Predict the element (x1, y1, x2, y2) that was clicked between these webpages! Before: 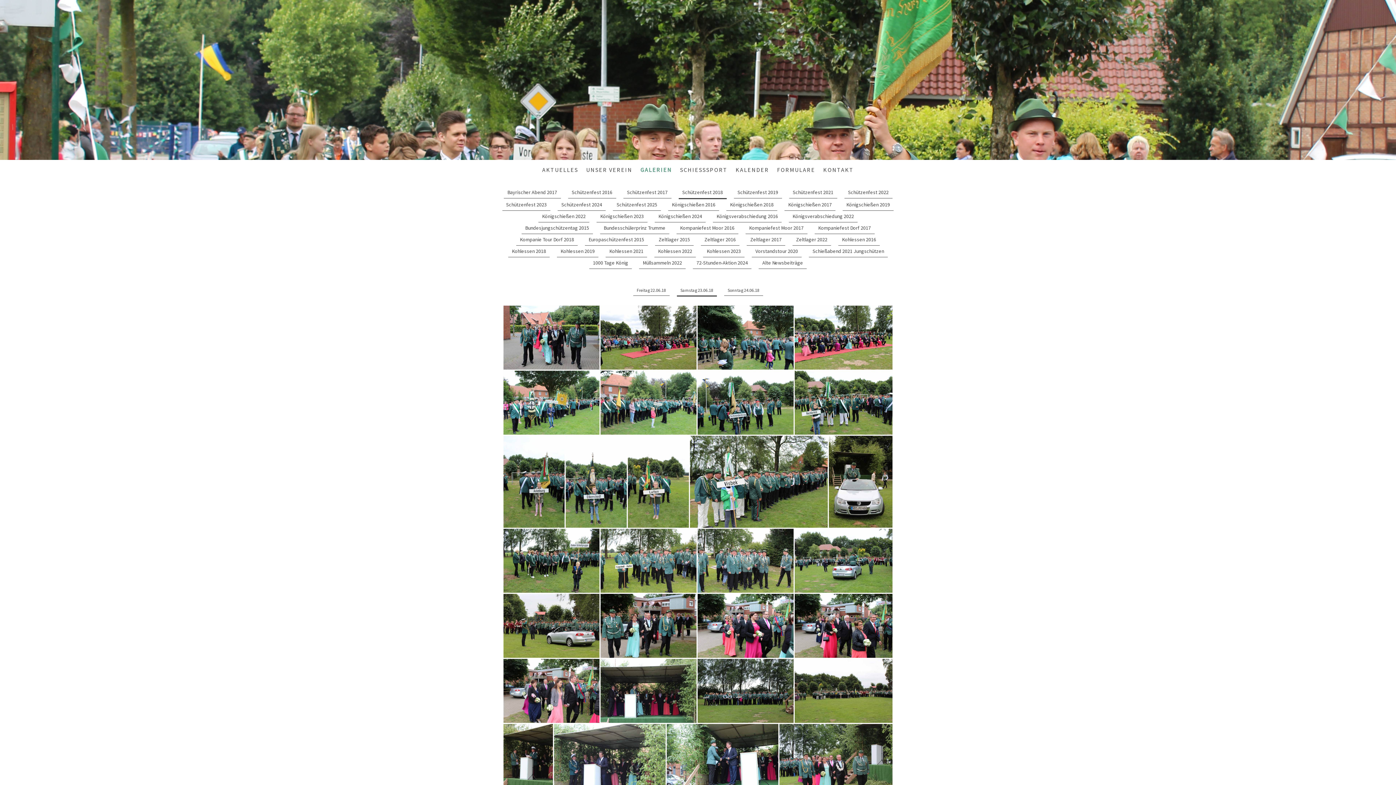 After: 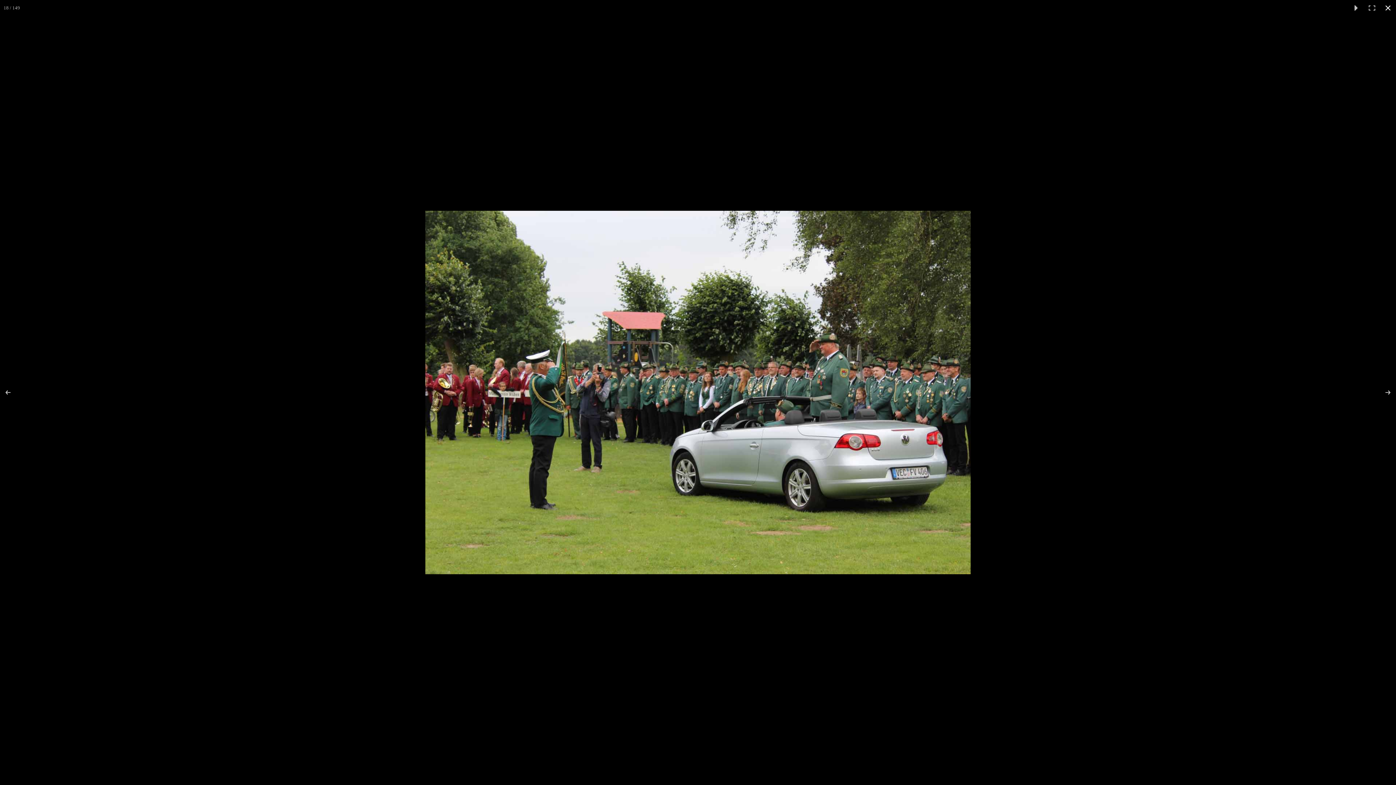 Action: bbox: (503, 594, 600, 658)